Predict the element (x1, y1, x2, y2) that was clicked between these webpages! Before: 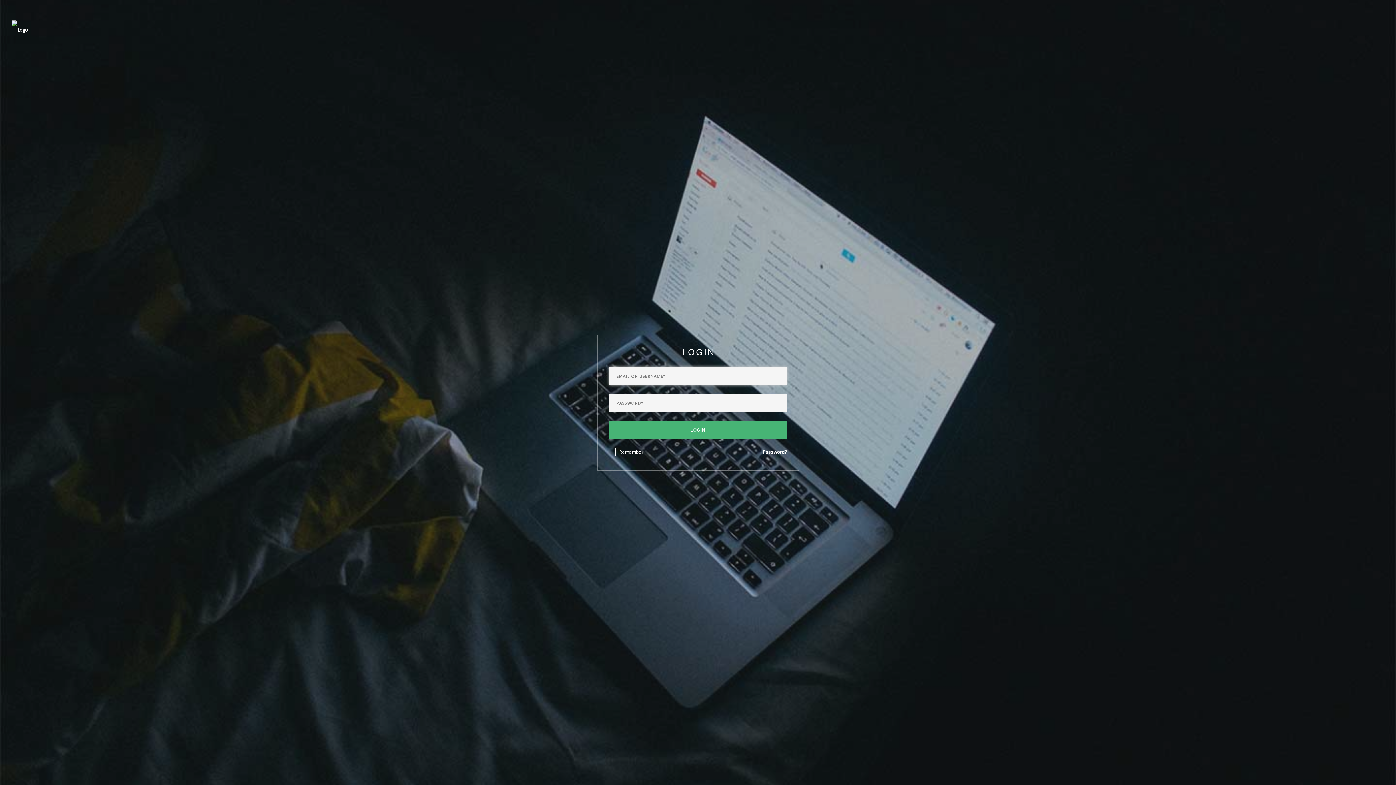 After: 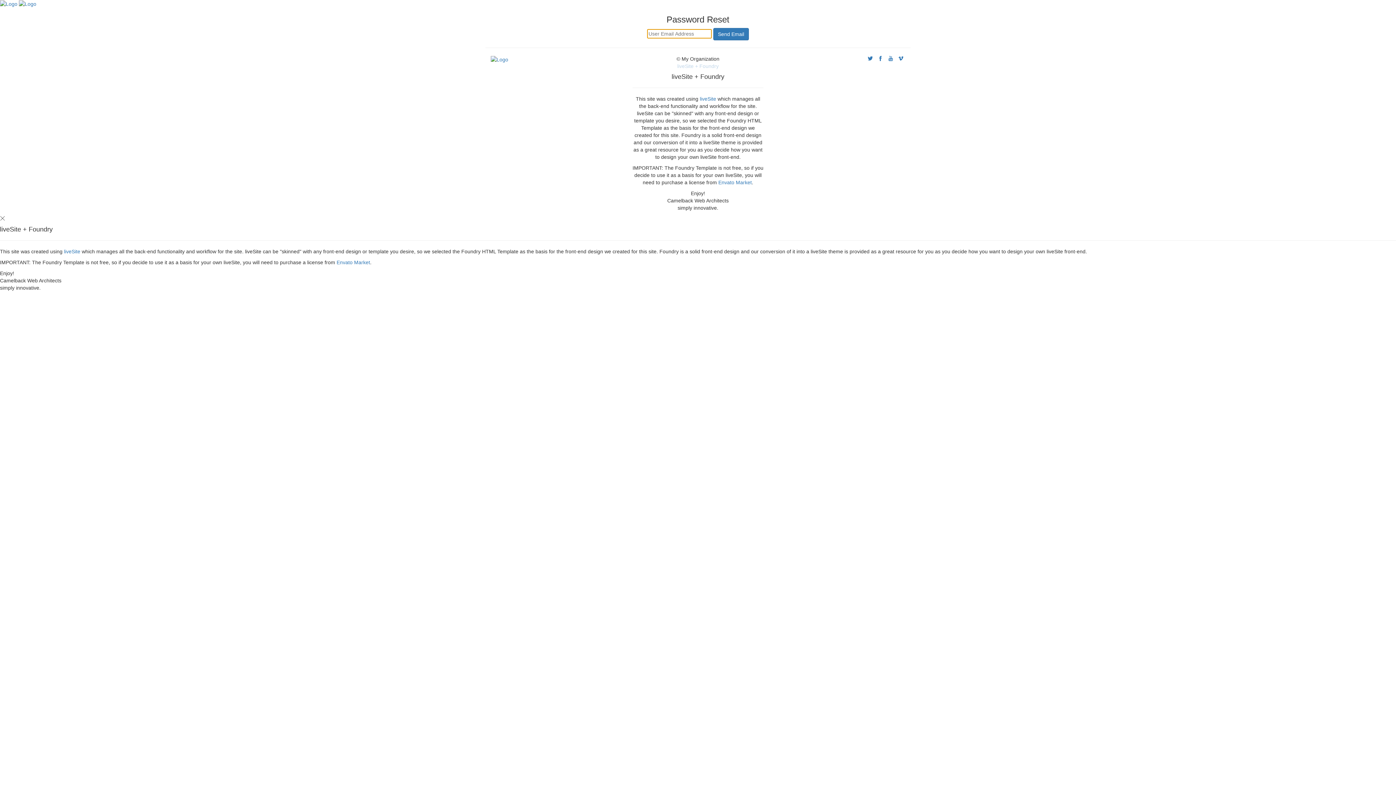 Action: bbox: (762, 448, 787, 455) label: Password?